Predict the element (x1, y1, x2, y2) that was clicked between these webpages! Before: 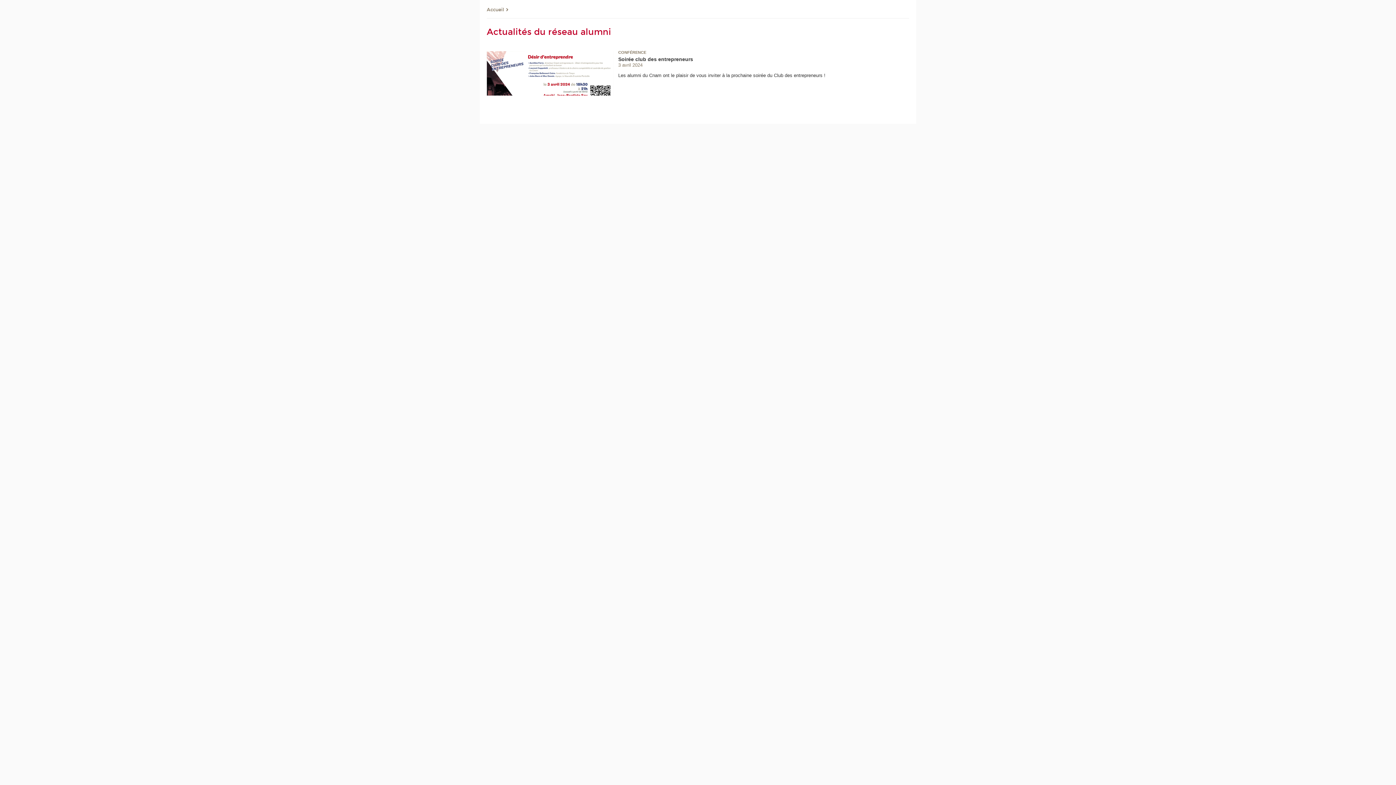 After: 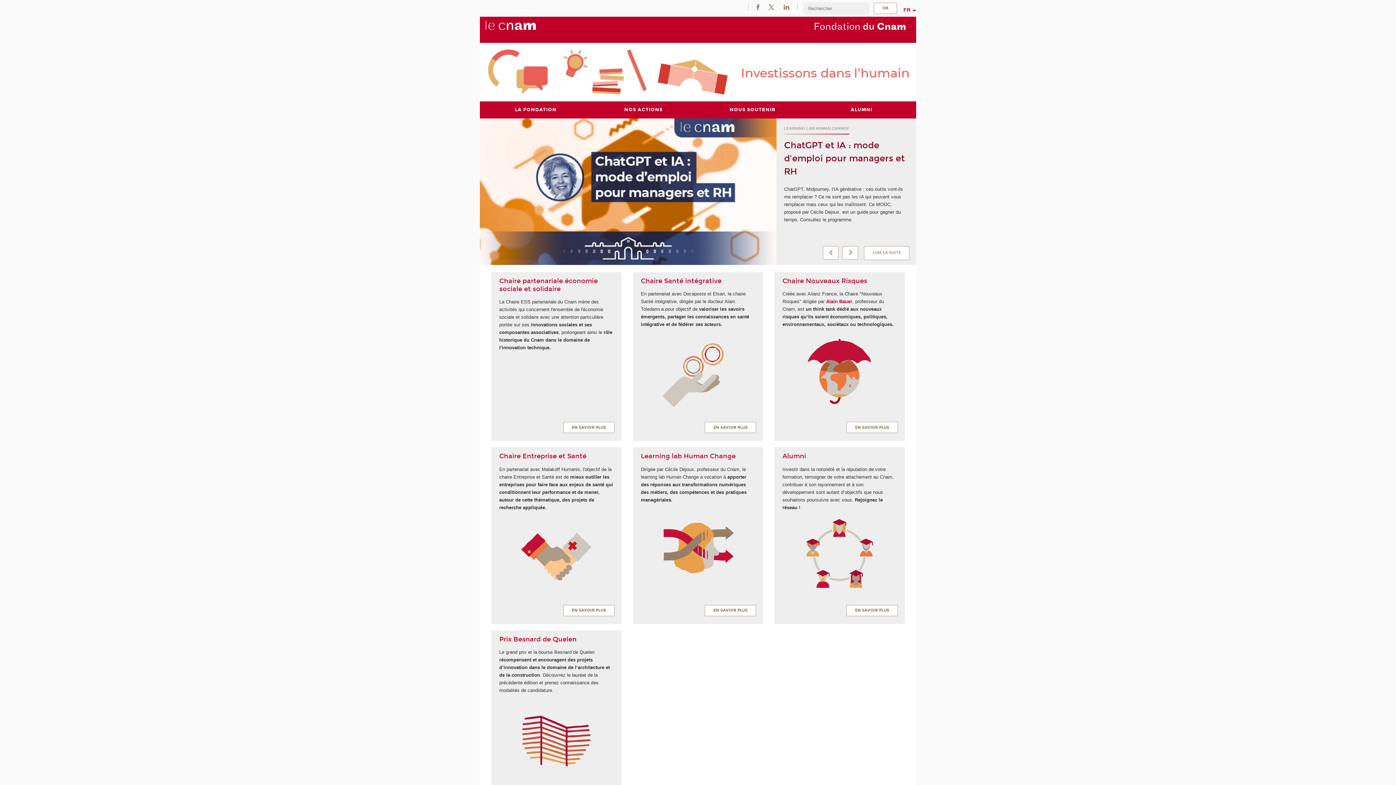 Action: bbox: (486, 6, 504, 13) label: Accueil